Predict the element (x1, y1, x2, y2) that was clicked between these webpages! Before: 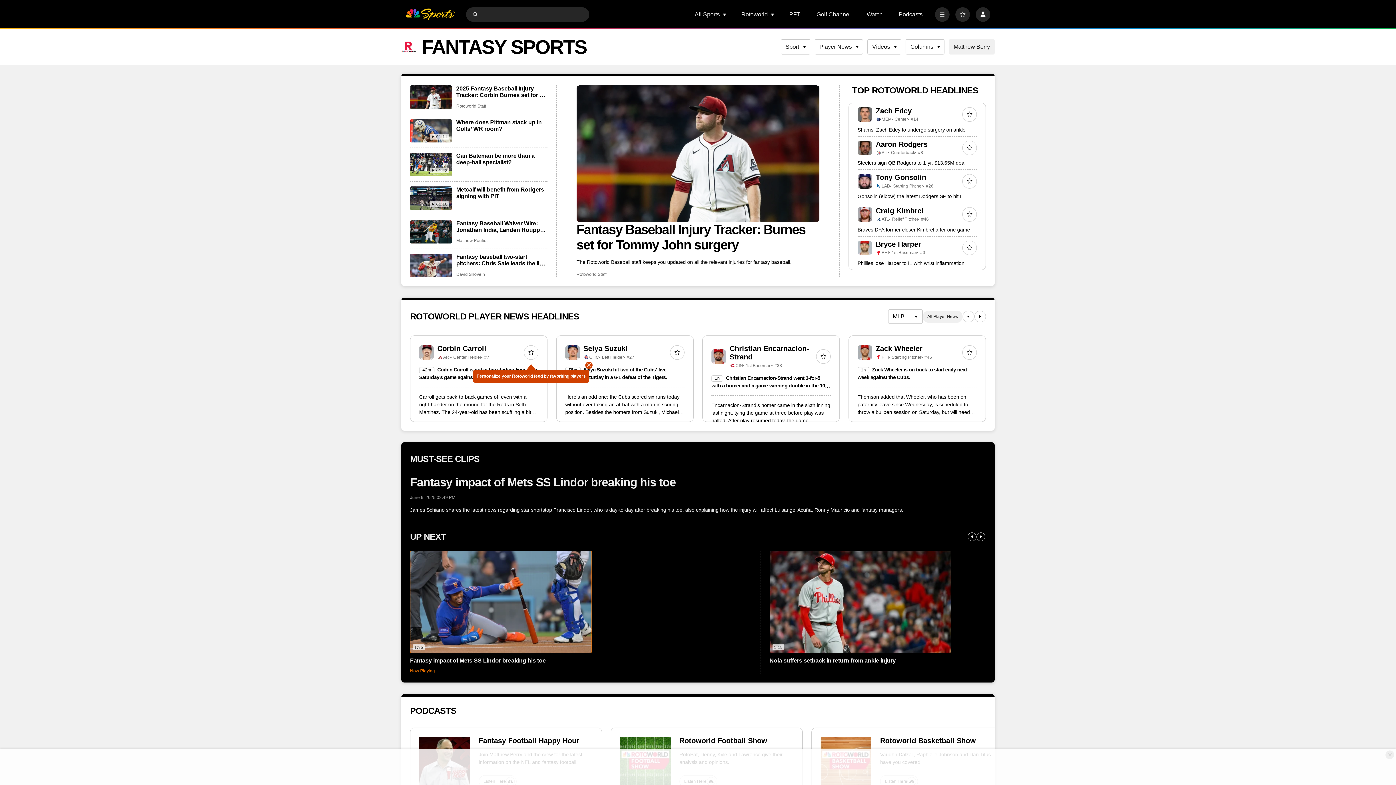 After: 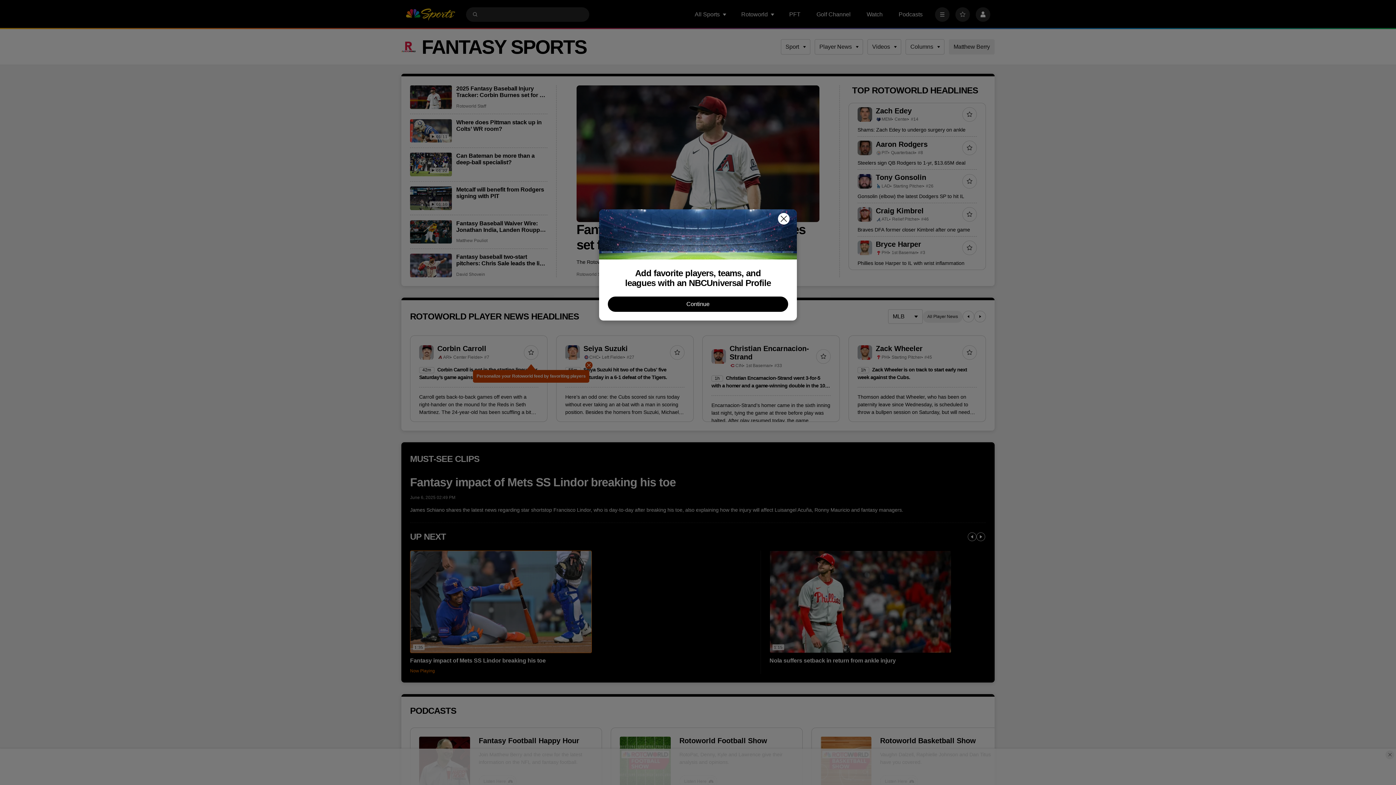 Action: bbox: (962, 207, 977, 221)